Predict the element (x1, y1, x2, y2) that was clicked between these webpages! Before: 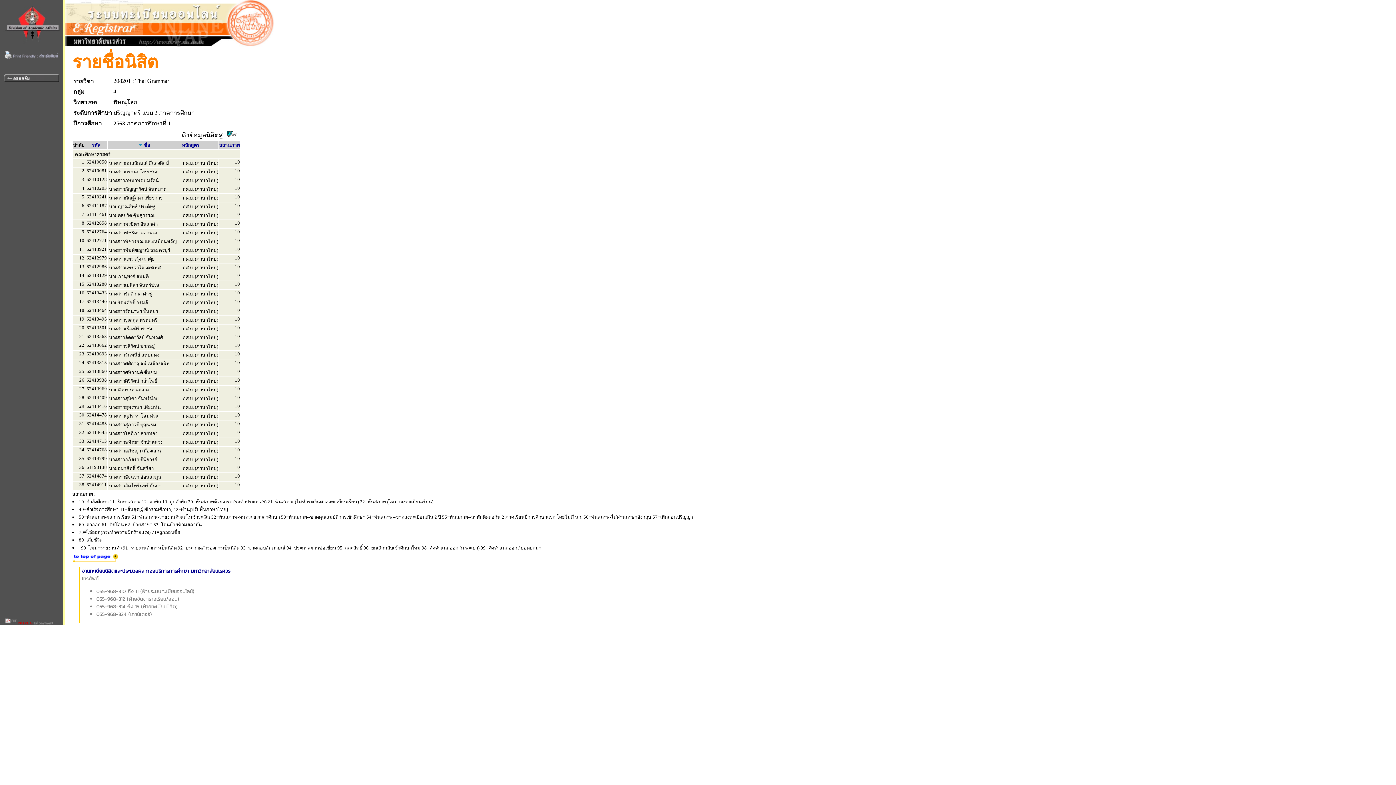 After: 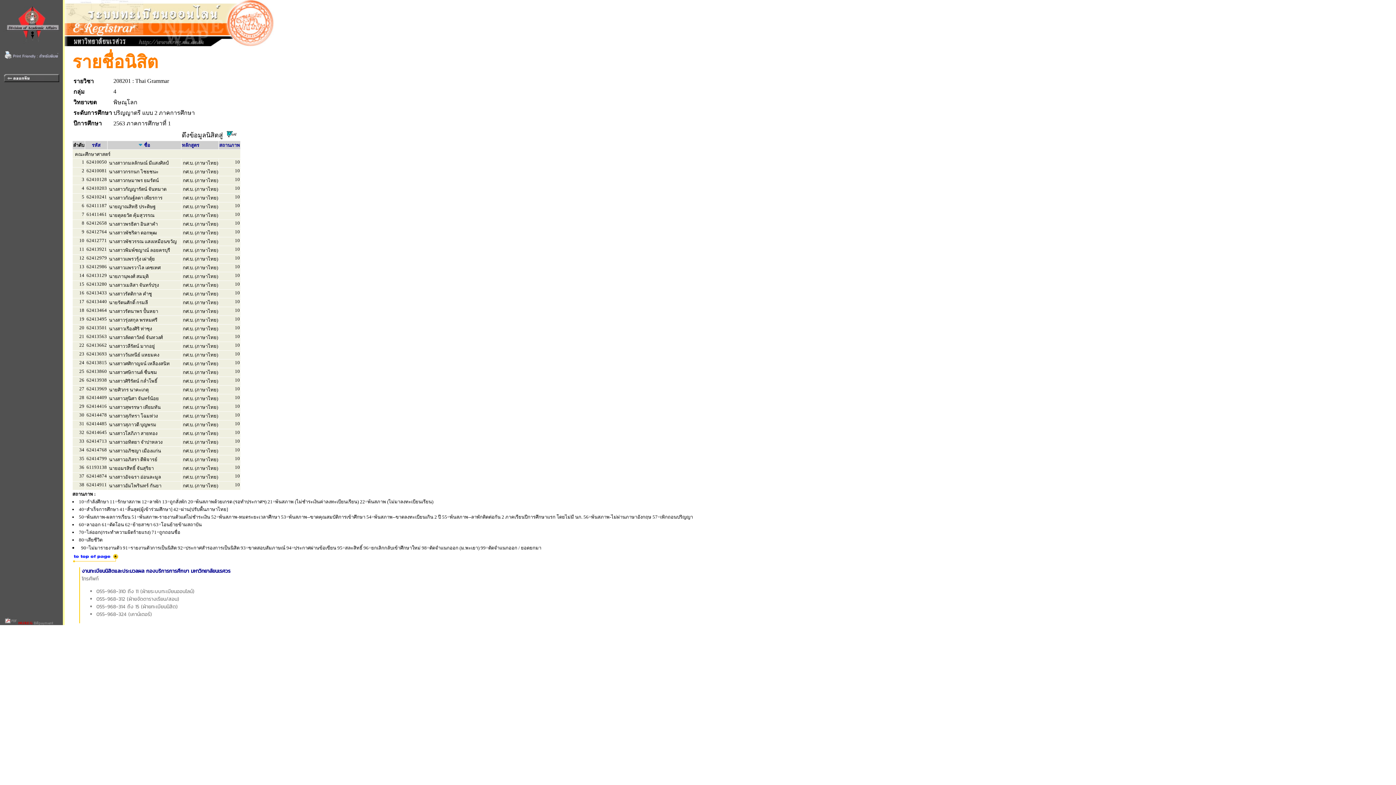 Action: bbox: (226, 131, 236, 138)